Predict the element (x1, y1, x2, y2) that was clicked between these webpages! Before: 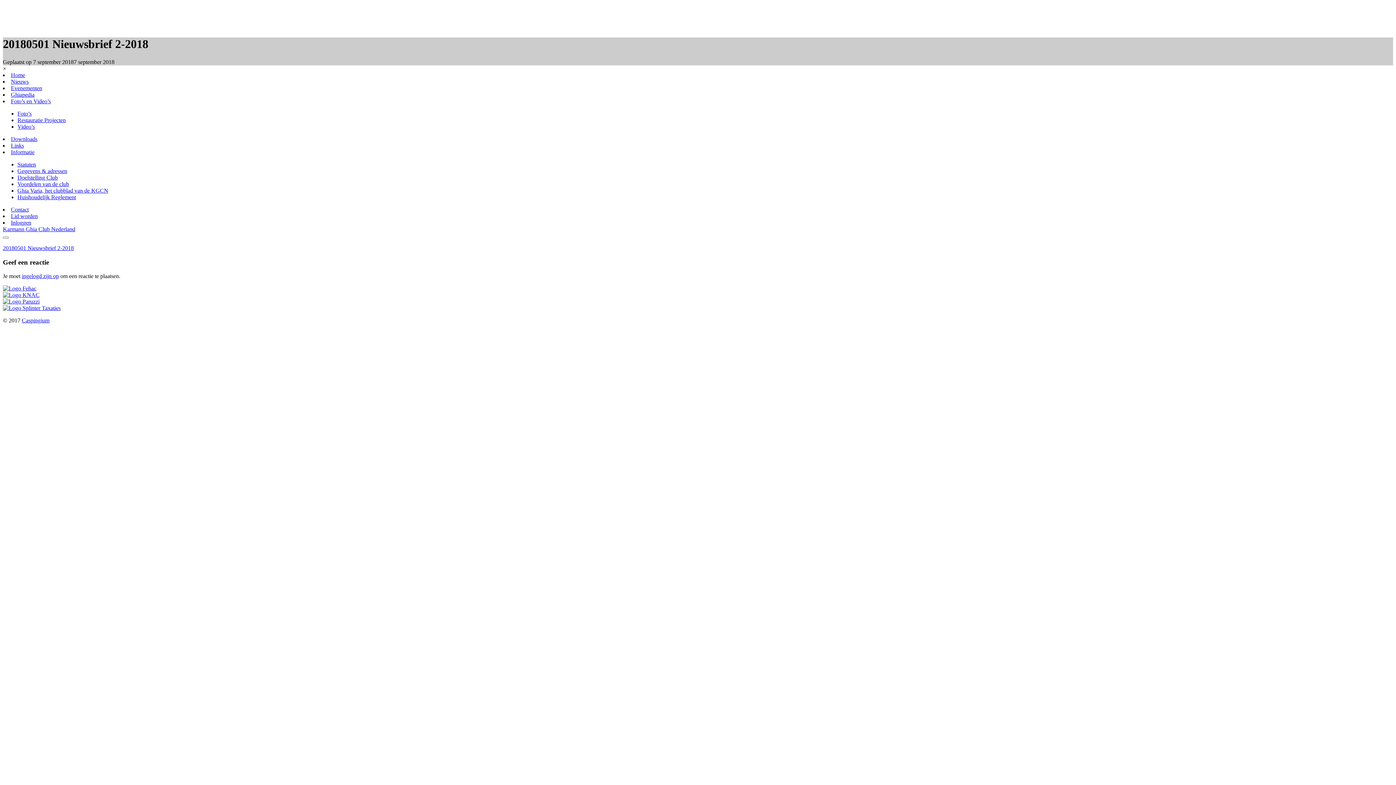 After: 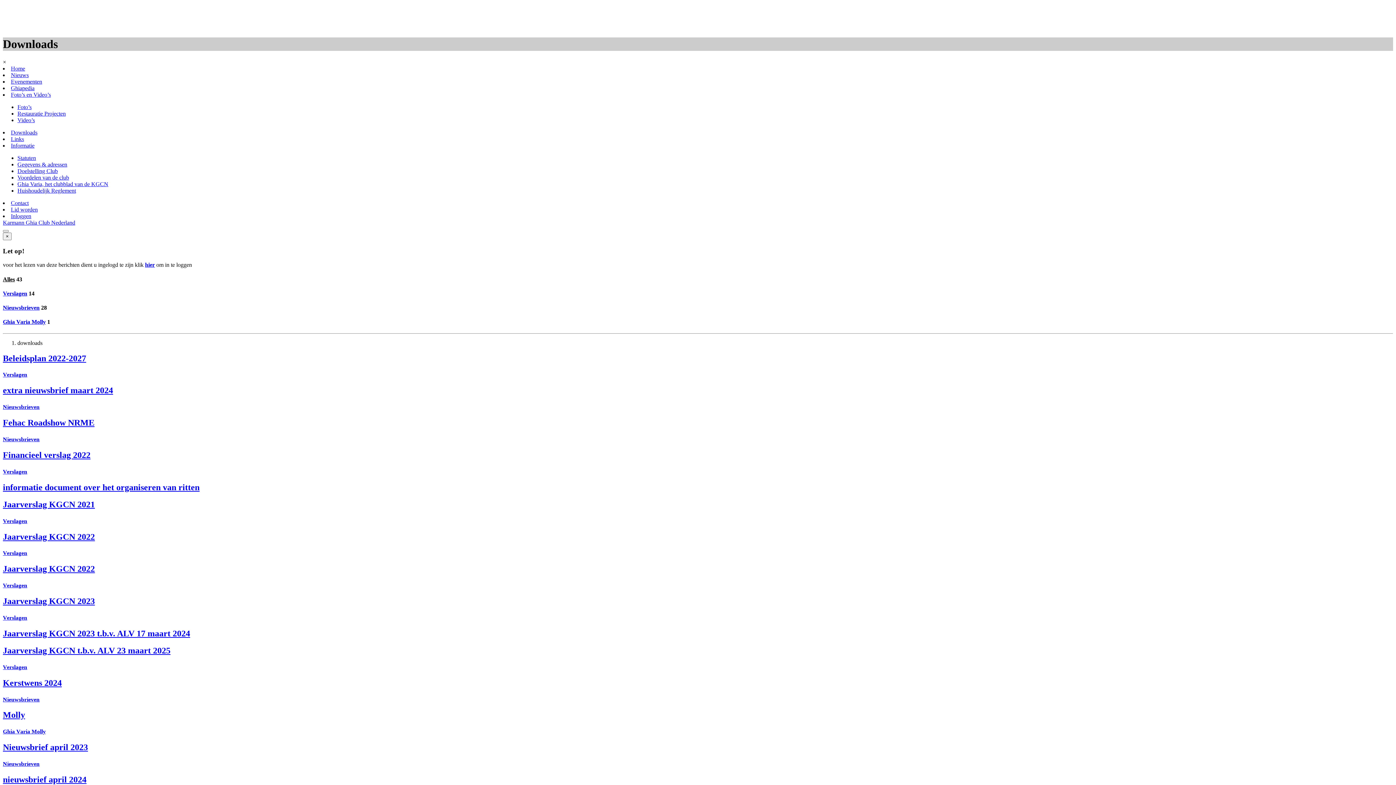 Action: label: Downloads bbox: (10, 135, 37, 142)